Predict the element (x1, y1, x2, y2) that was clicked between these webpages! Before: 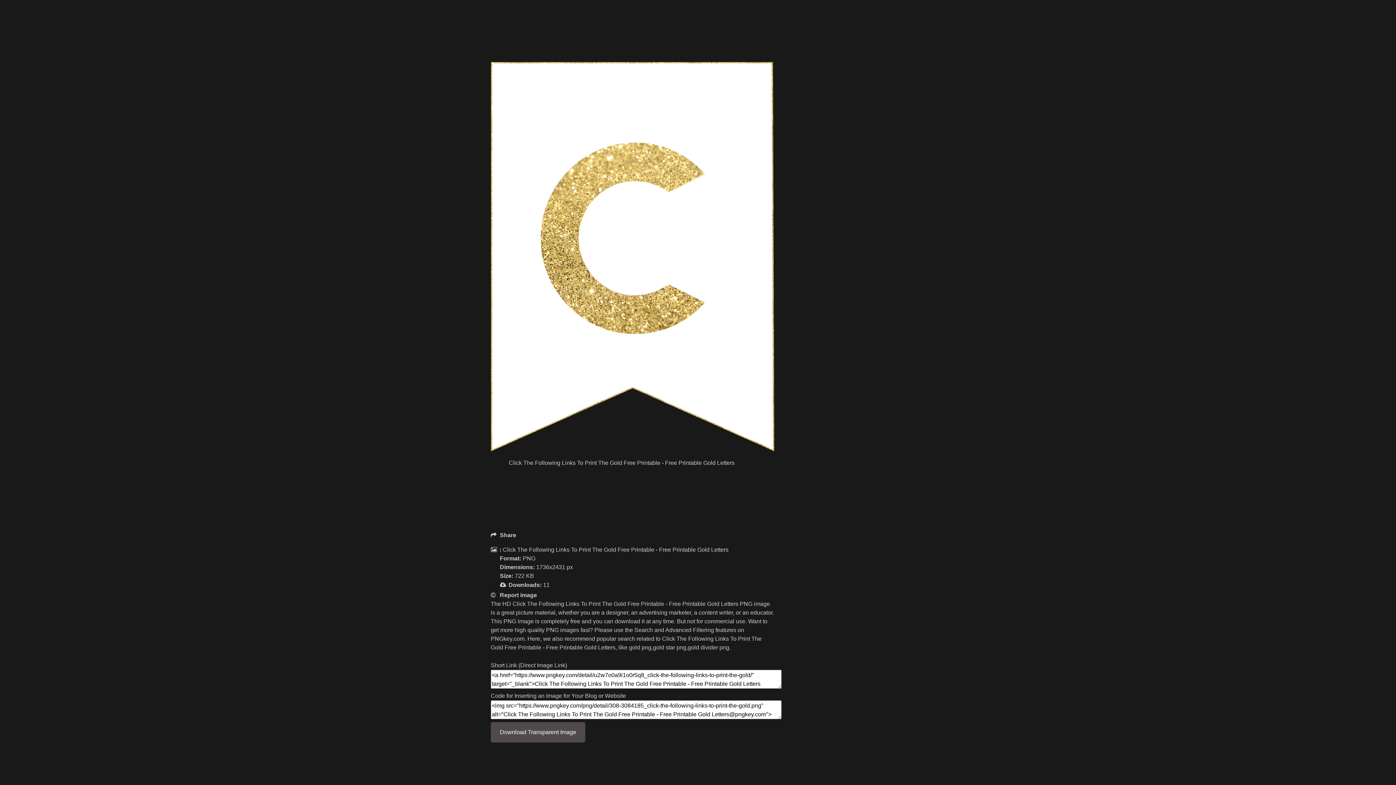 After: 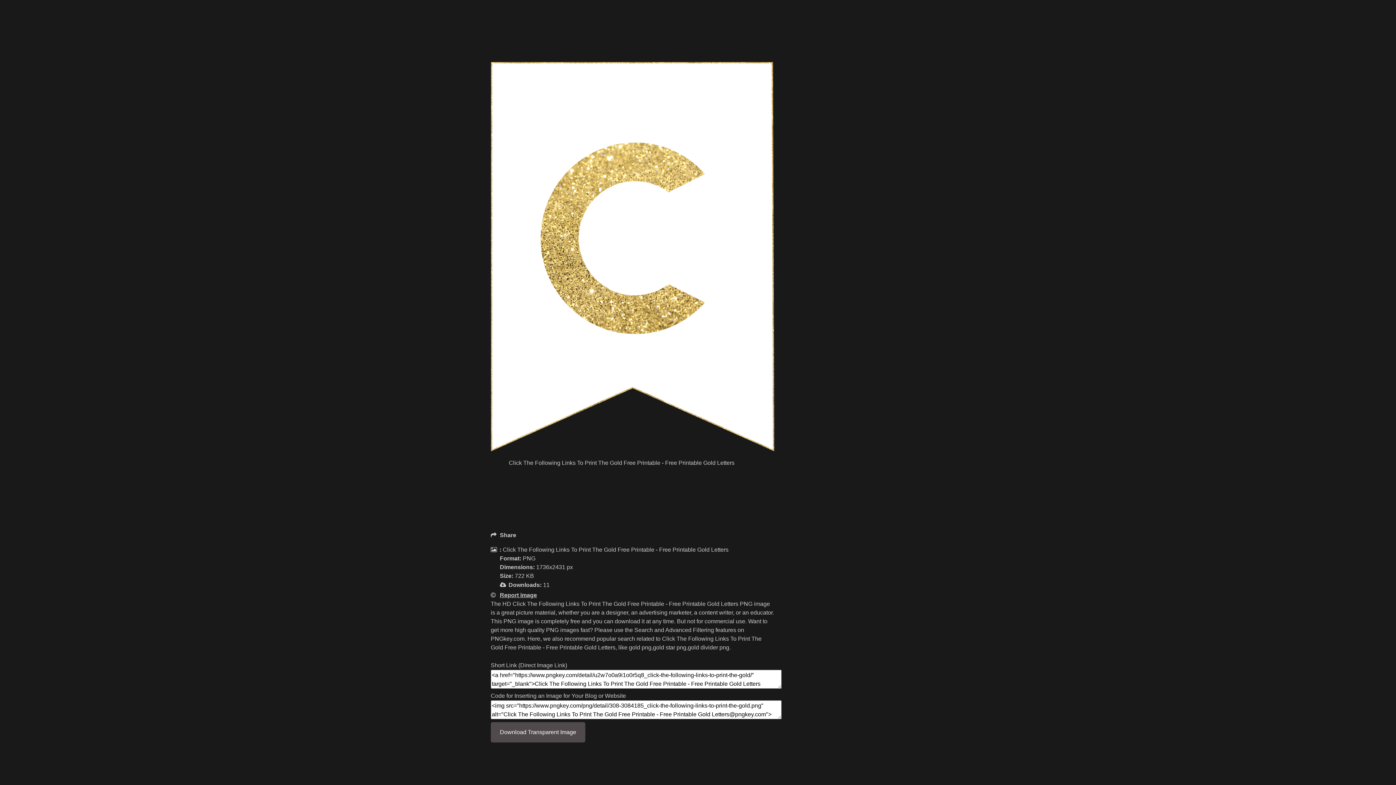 Action: bbox: (500, 592, 537, 598) label: Report image